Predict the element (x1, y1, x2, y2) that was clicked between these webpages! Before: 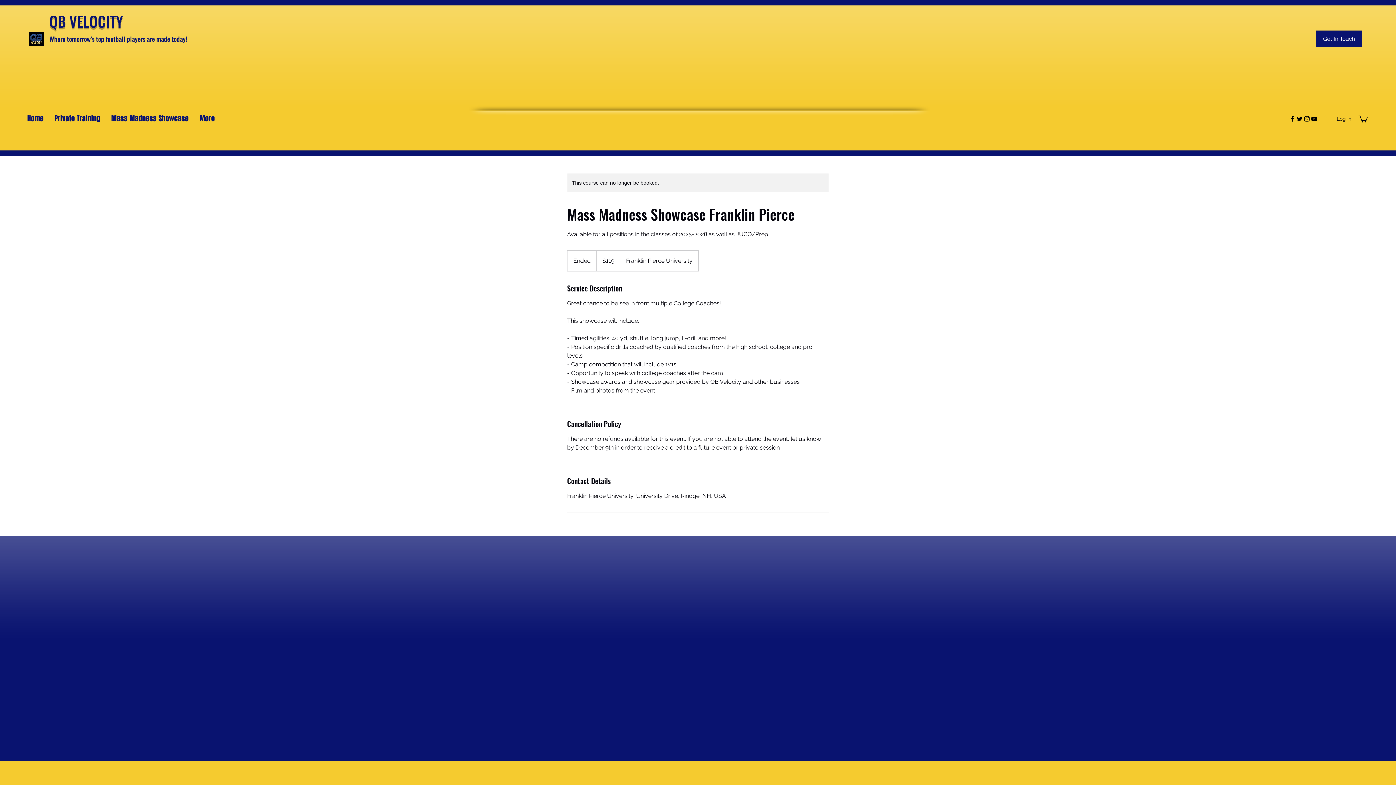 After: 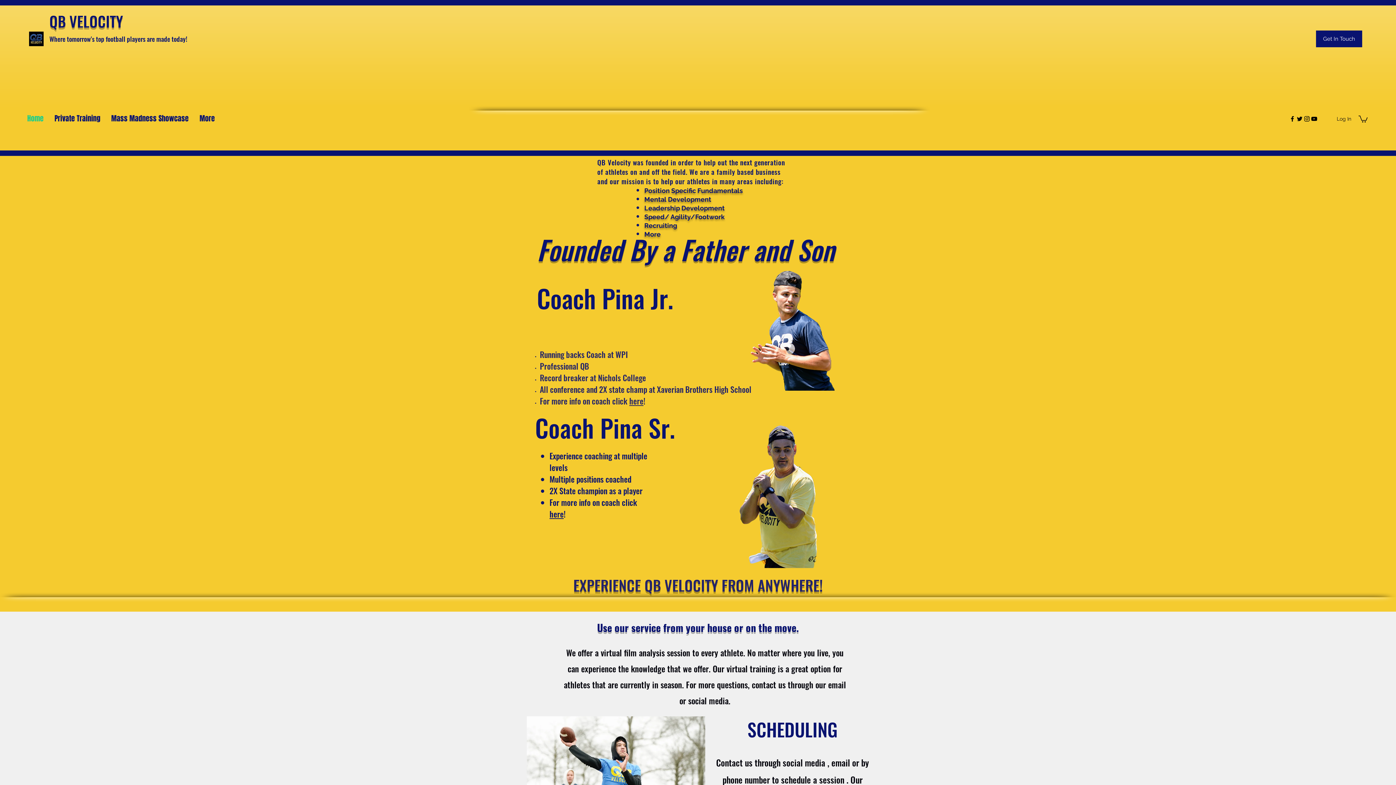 Action: label: Home bbox: (21, 113, 49, 124)